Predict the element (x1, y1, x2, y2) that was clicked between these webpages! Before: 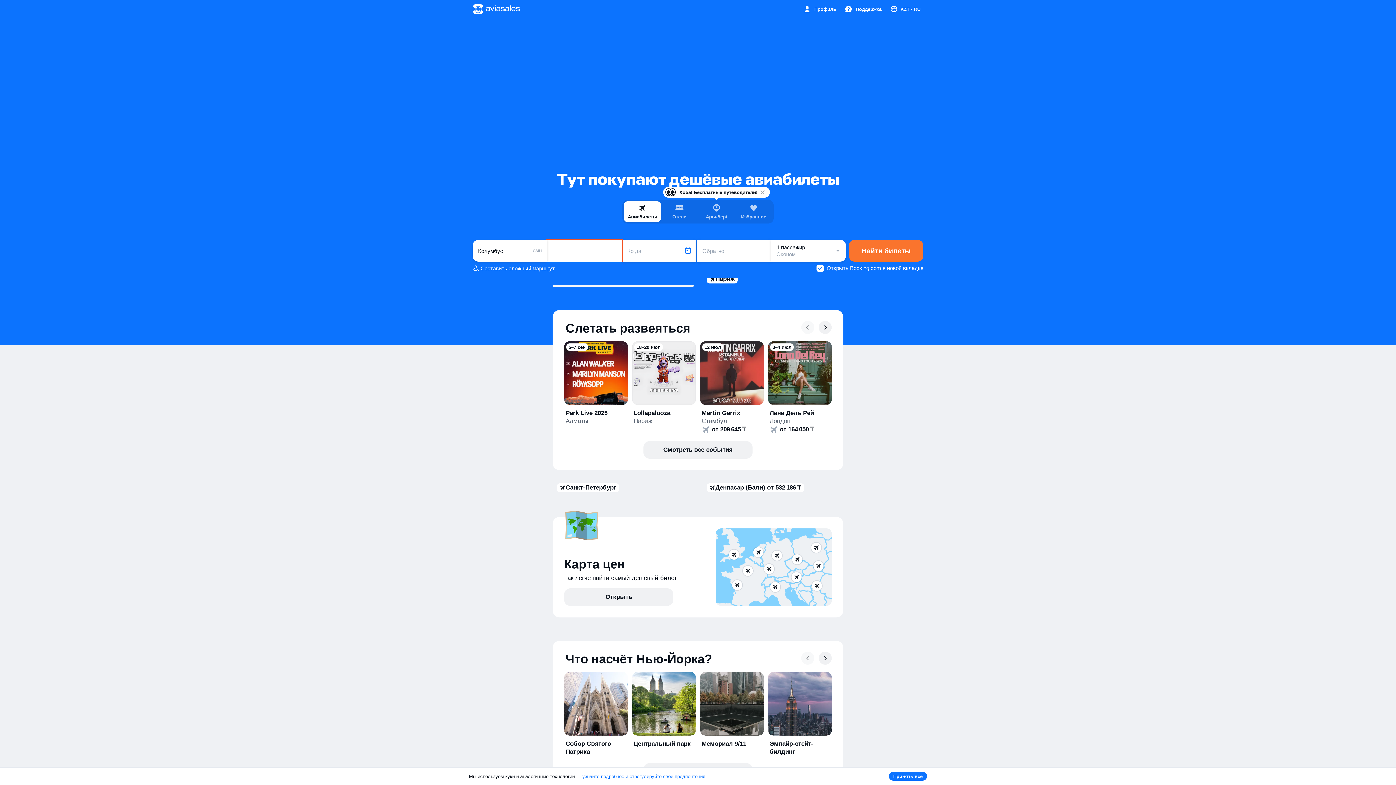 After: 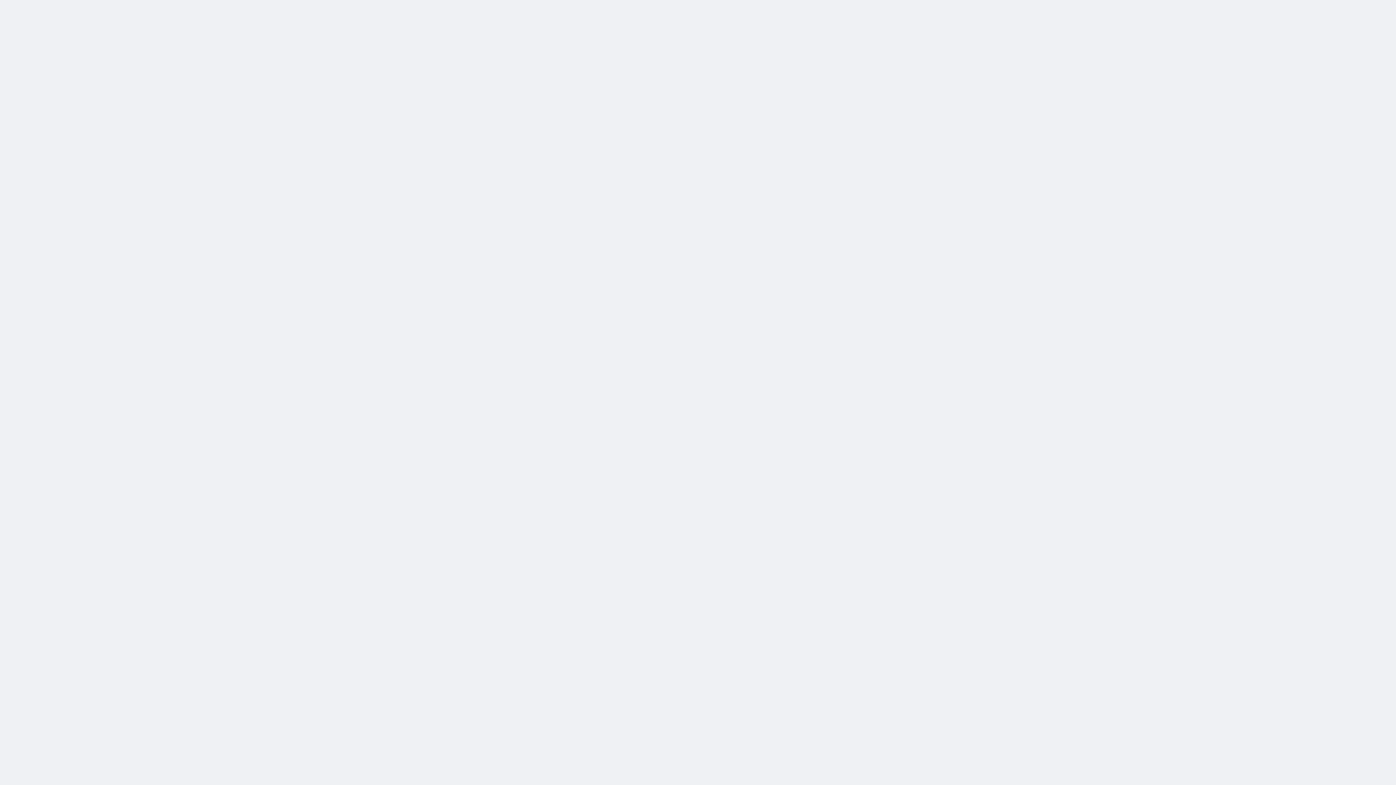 Action: bbox: (700, 670, 764, 746) label: Мемориал 9/11